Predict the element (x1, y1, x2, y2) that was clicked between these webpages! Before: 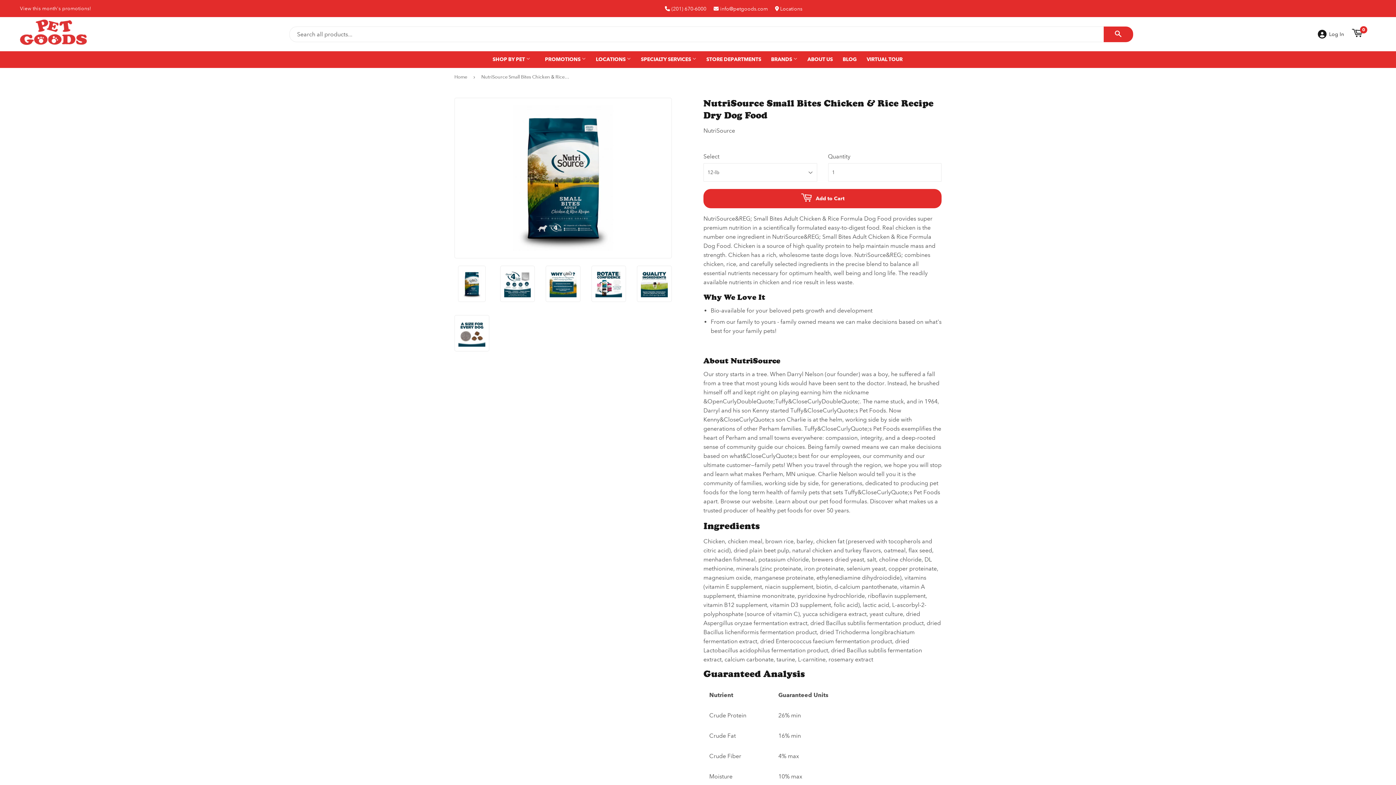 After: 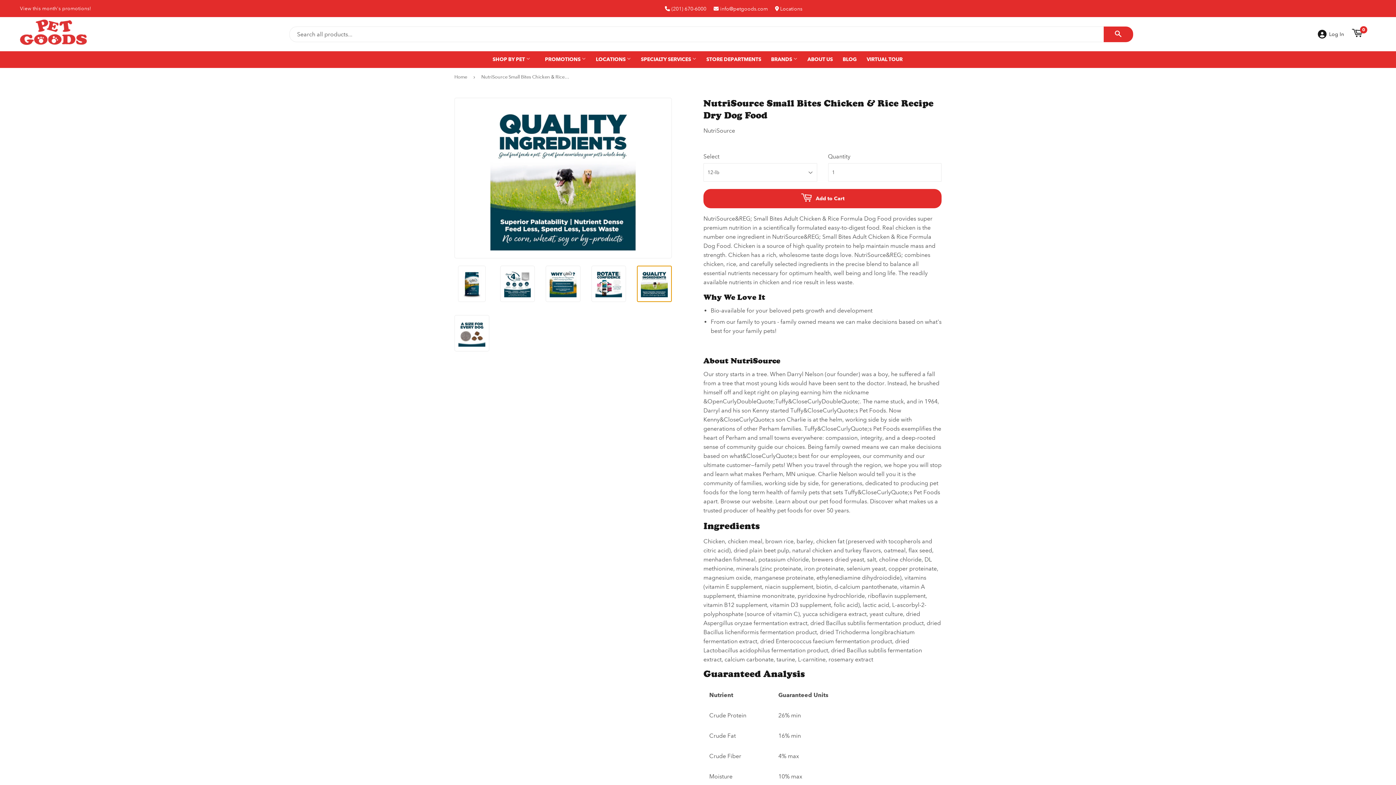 Action: bbox: (637, 265, 671, 302)